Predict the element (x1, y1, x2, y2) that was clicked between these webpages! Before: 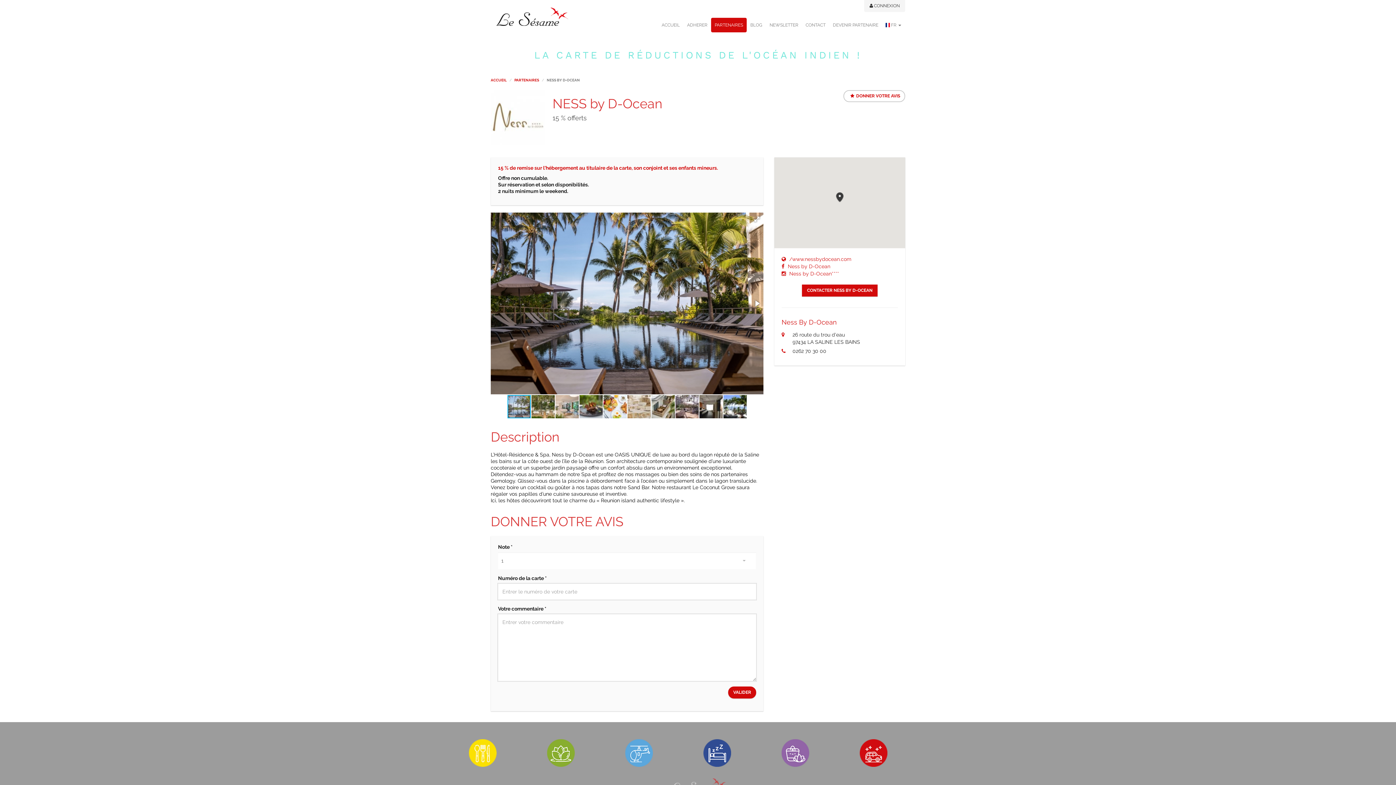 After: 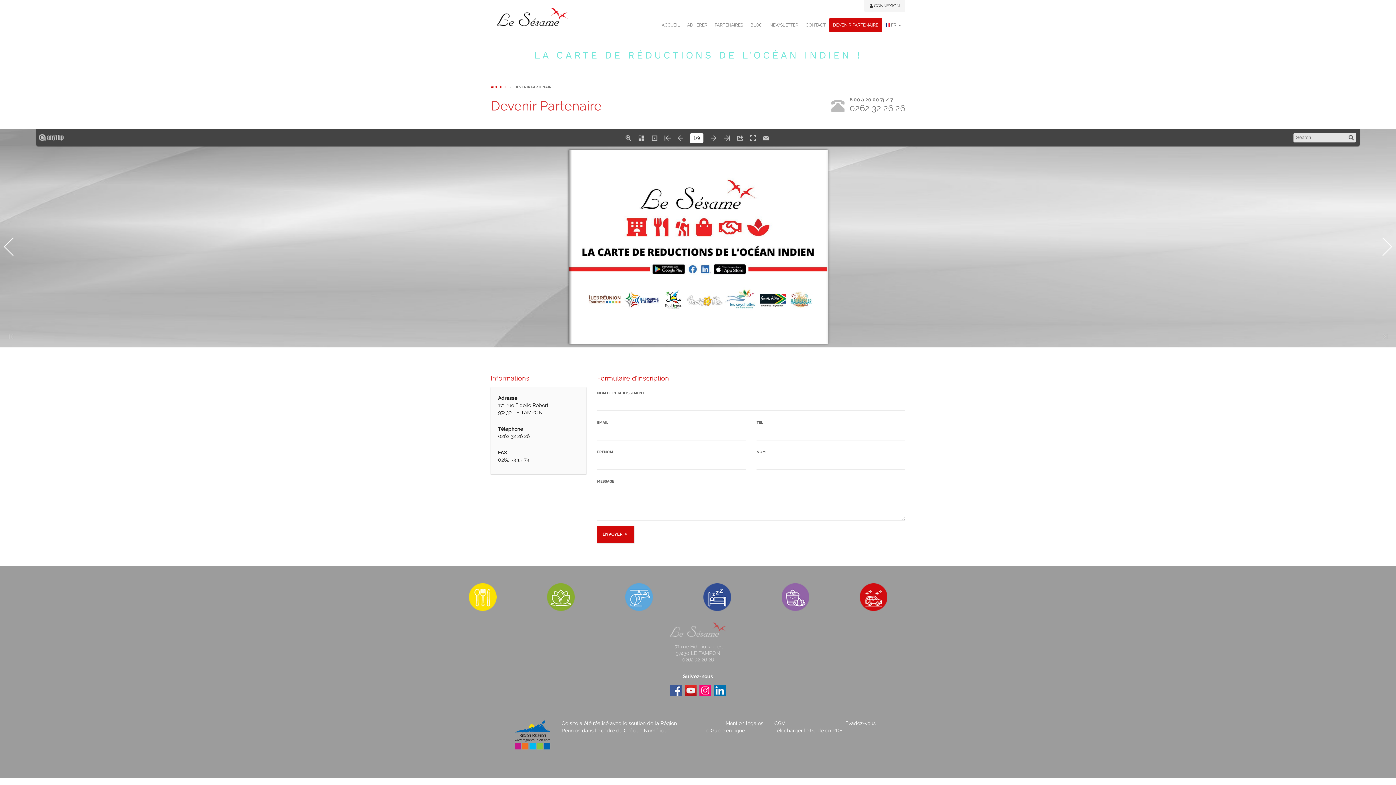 Action: bbox: (829, 17, 882, 32) label: DEVENIR PARTENAIRE